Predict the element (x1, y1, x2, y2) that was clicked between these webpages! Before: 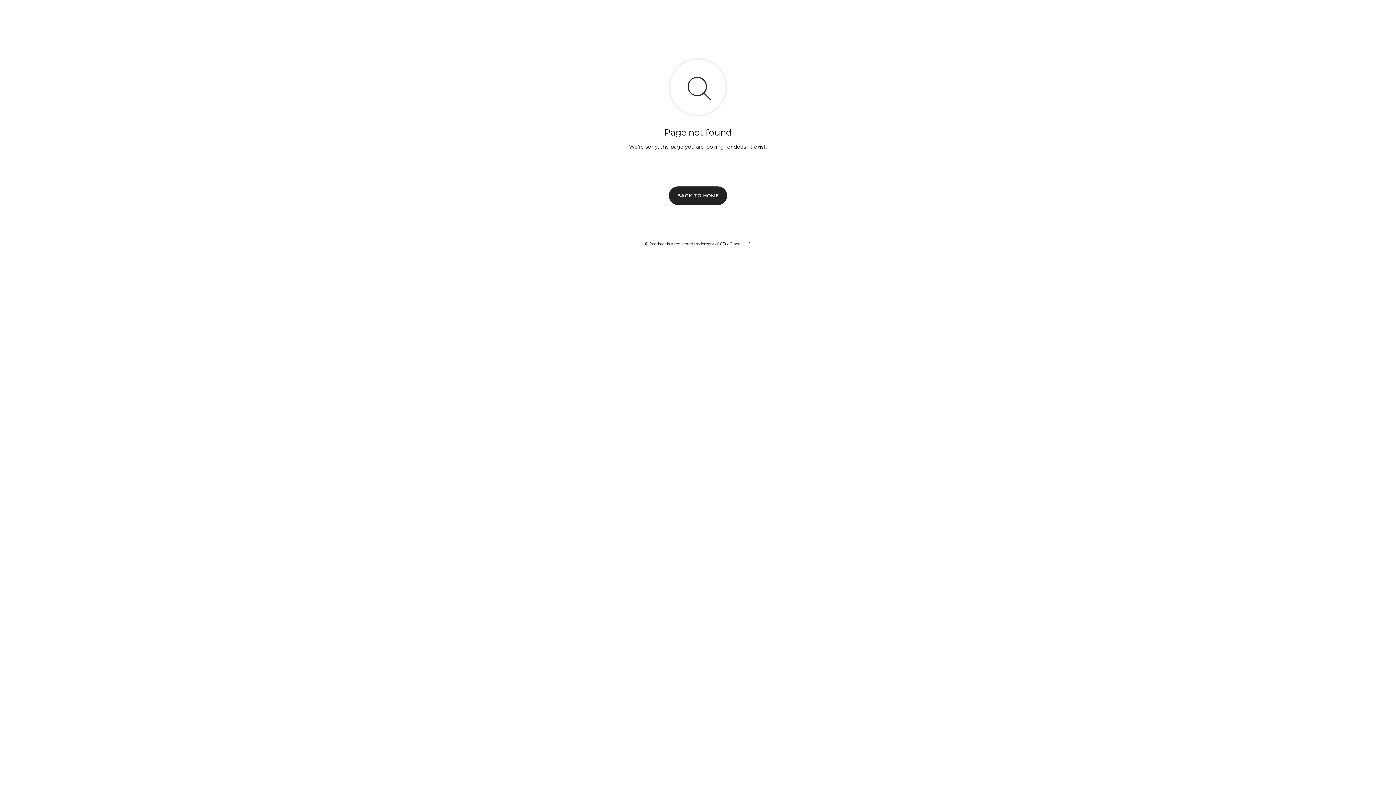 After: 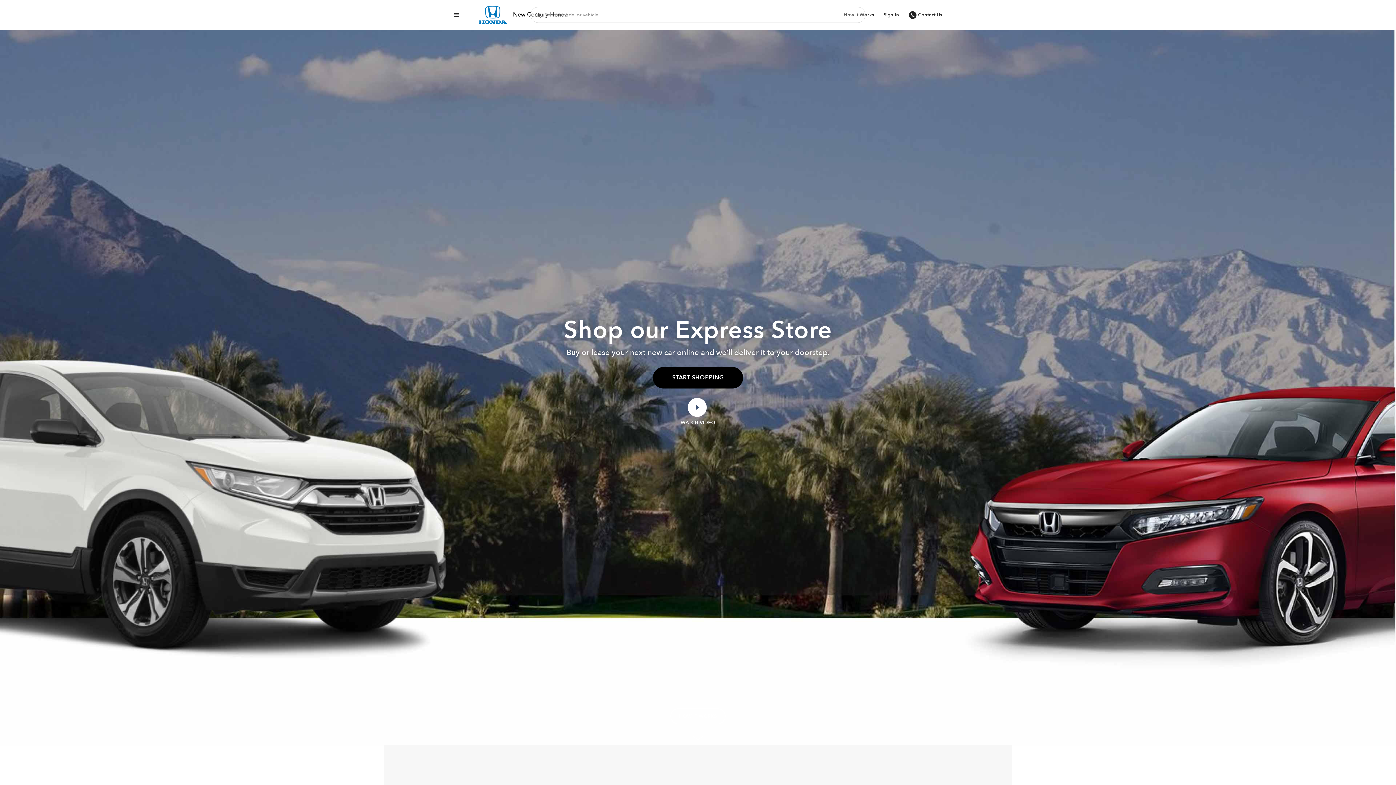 Action: label: BACK TO HOME bbox: (669, 186, 727, 204)